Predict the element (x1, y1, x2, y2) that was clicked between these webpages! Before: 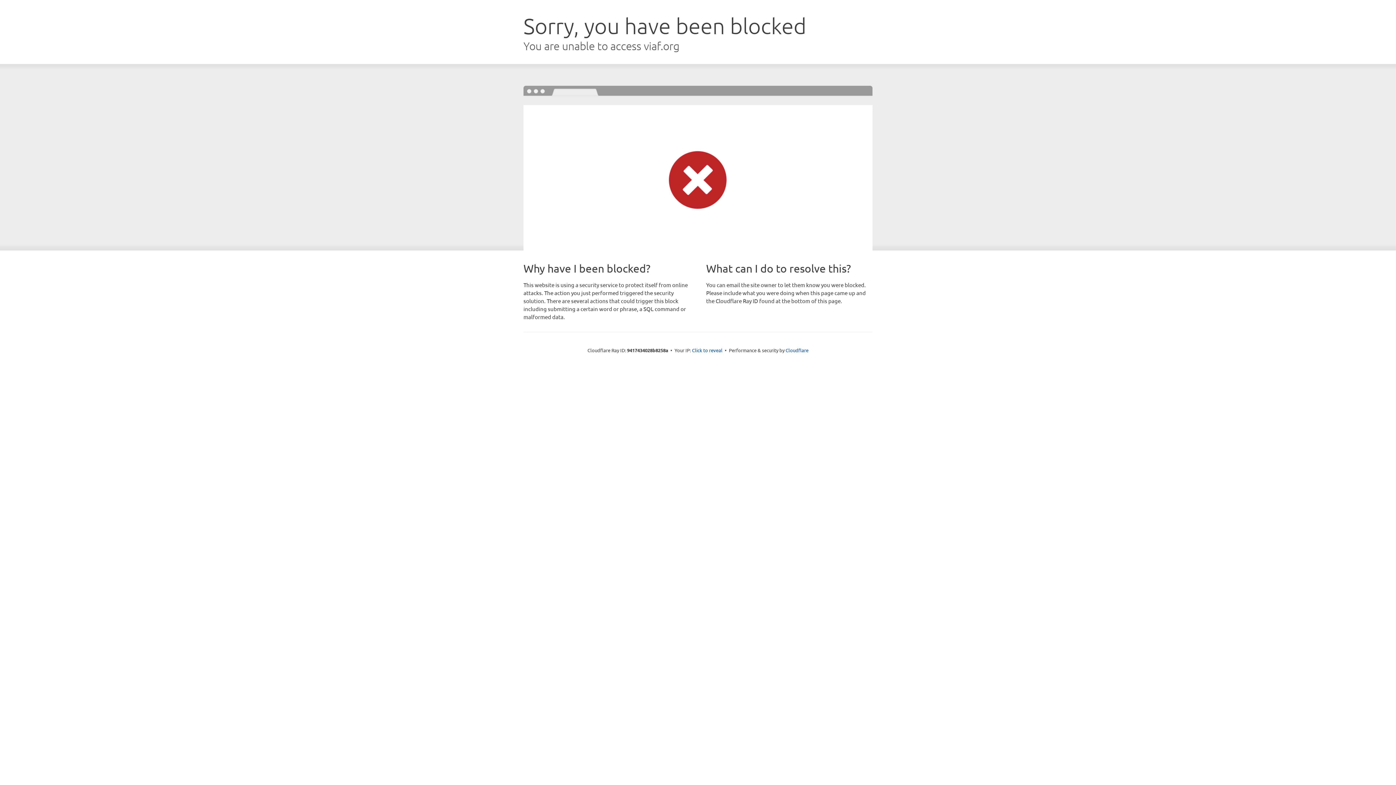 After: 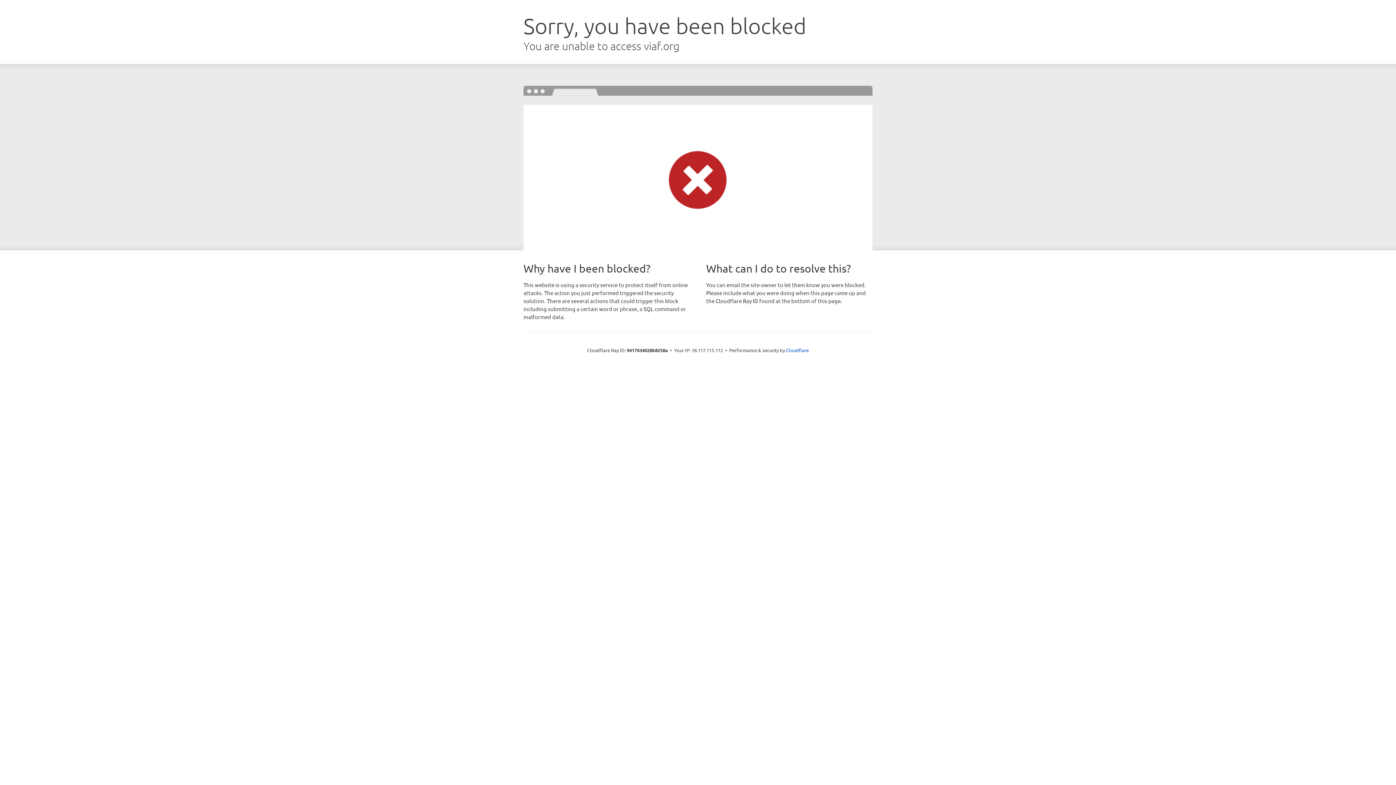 Action: label: Click to reveal bbox: (692, 346, 722, 353)